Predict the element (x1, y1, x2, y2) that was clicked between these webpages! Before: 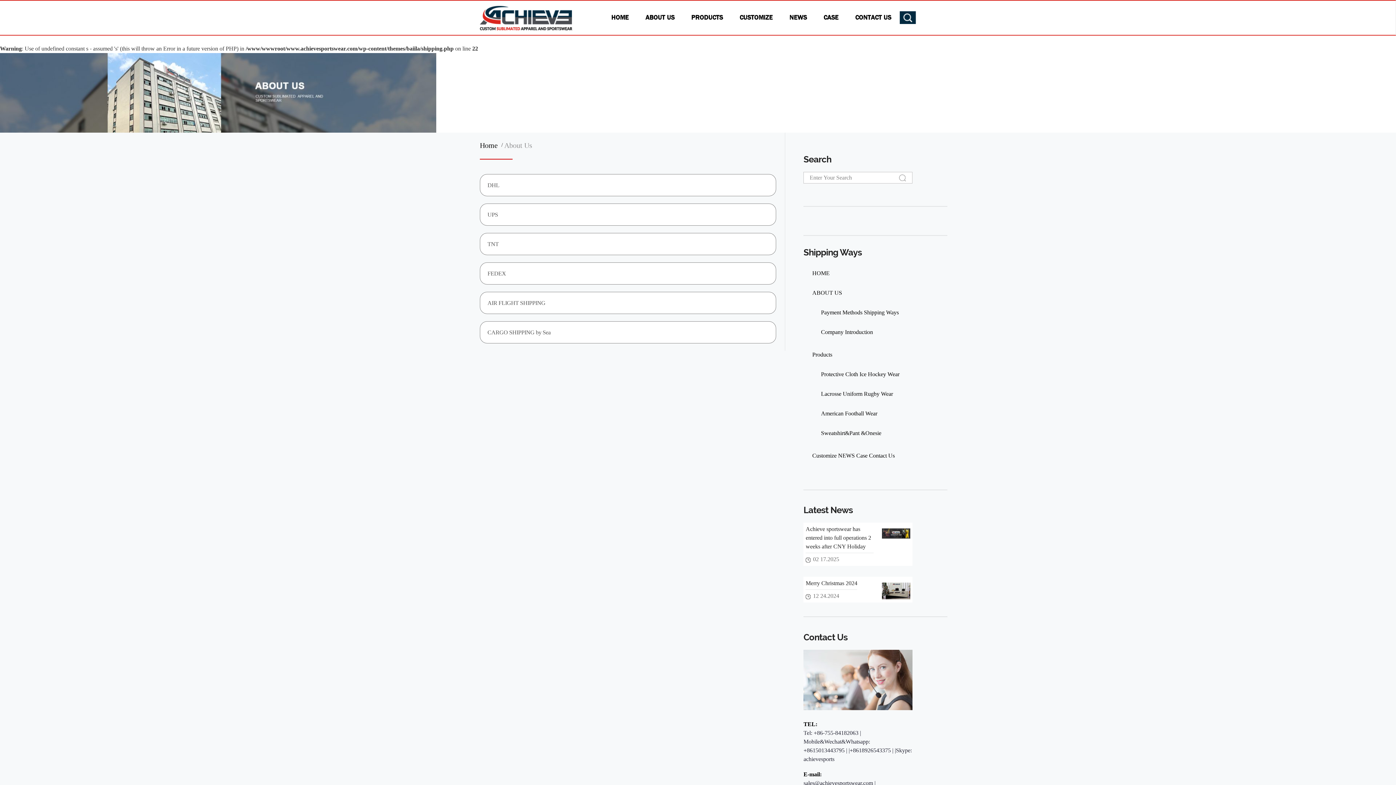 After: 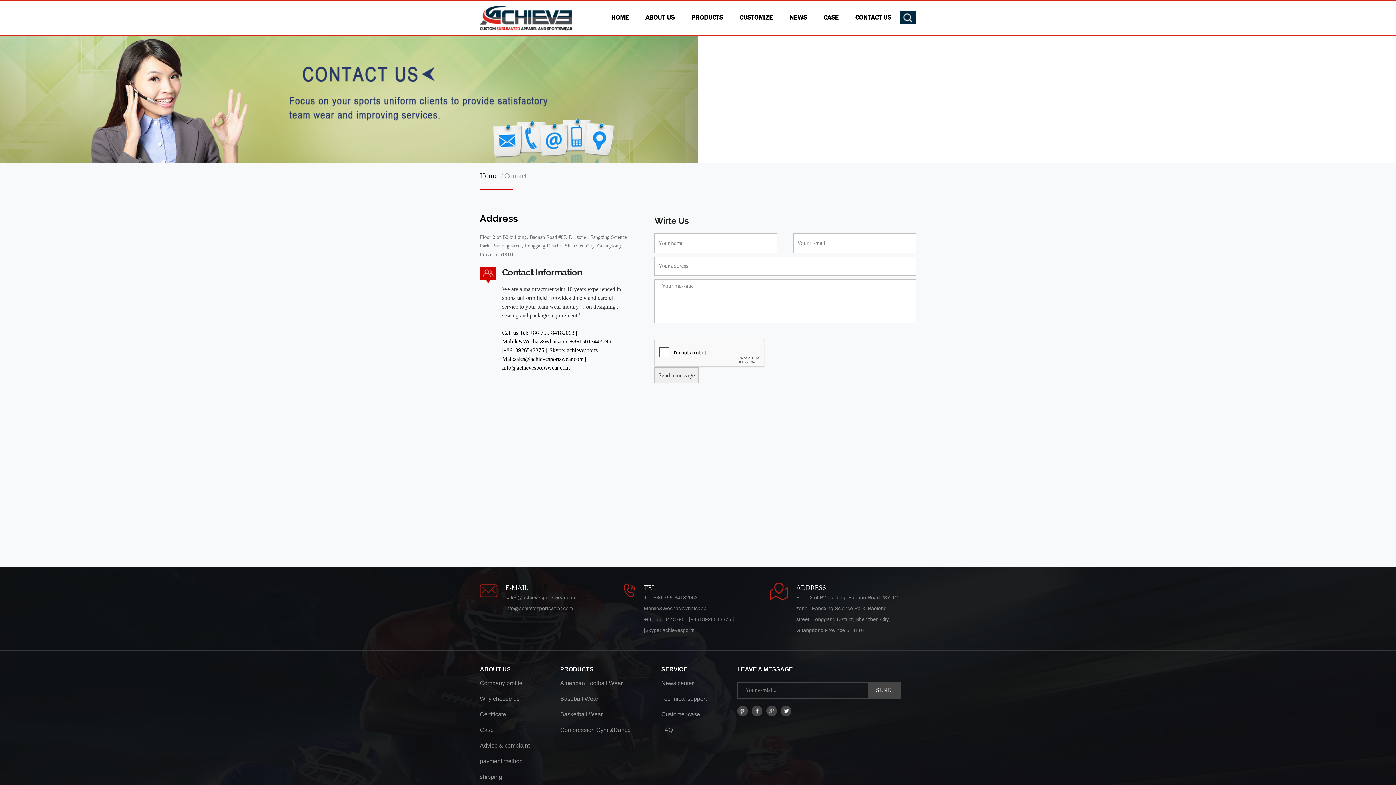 Action: label: Contact Us bbox: (869, 447, 895, 464)